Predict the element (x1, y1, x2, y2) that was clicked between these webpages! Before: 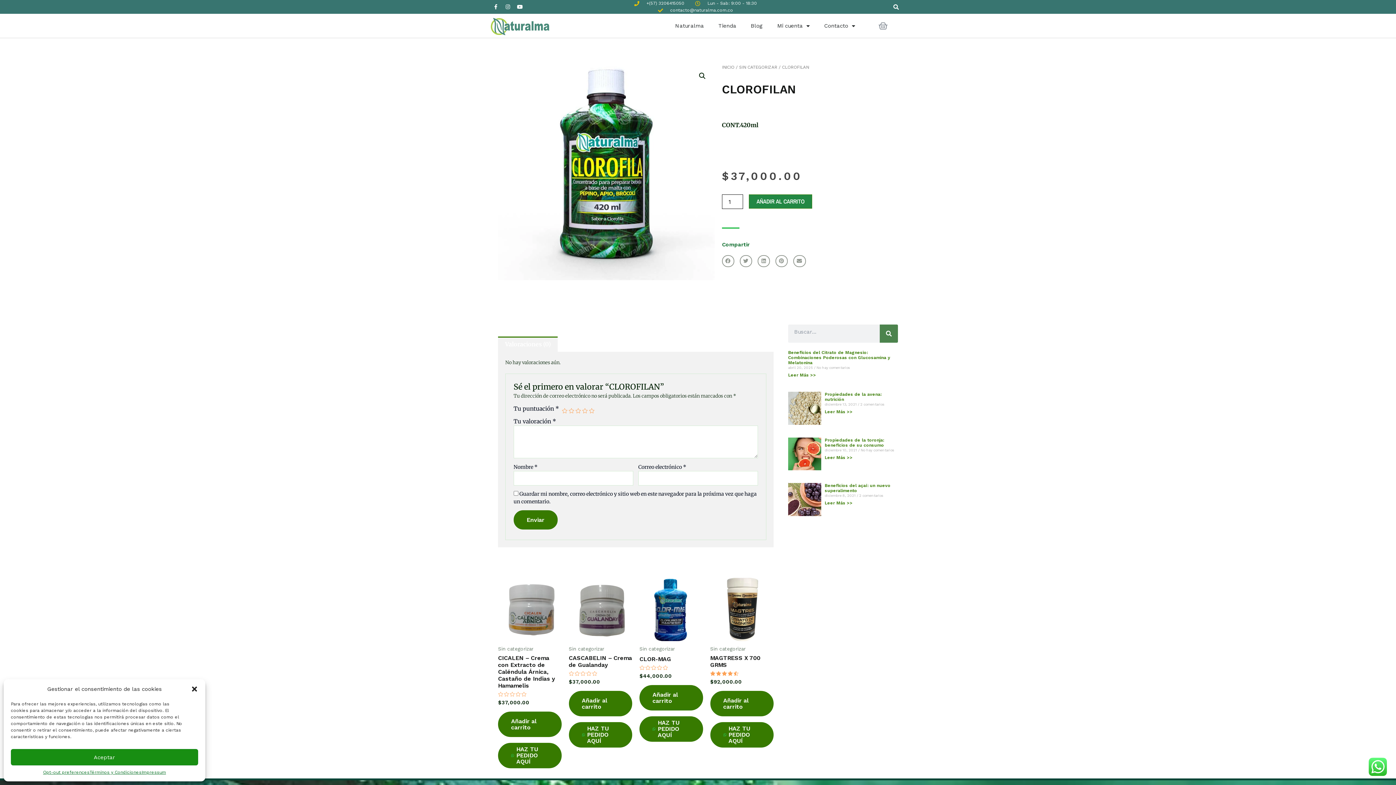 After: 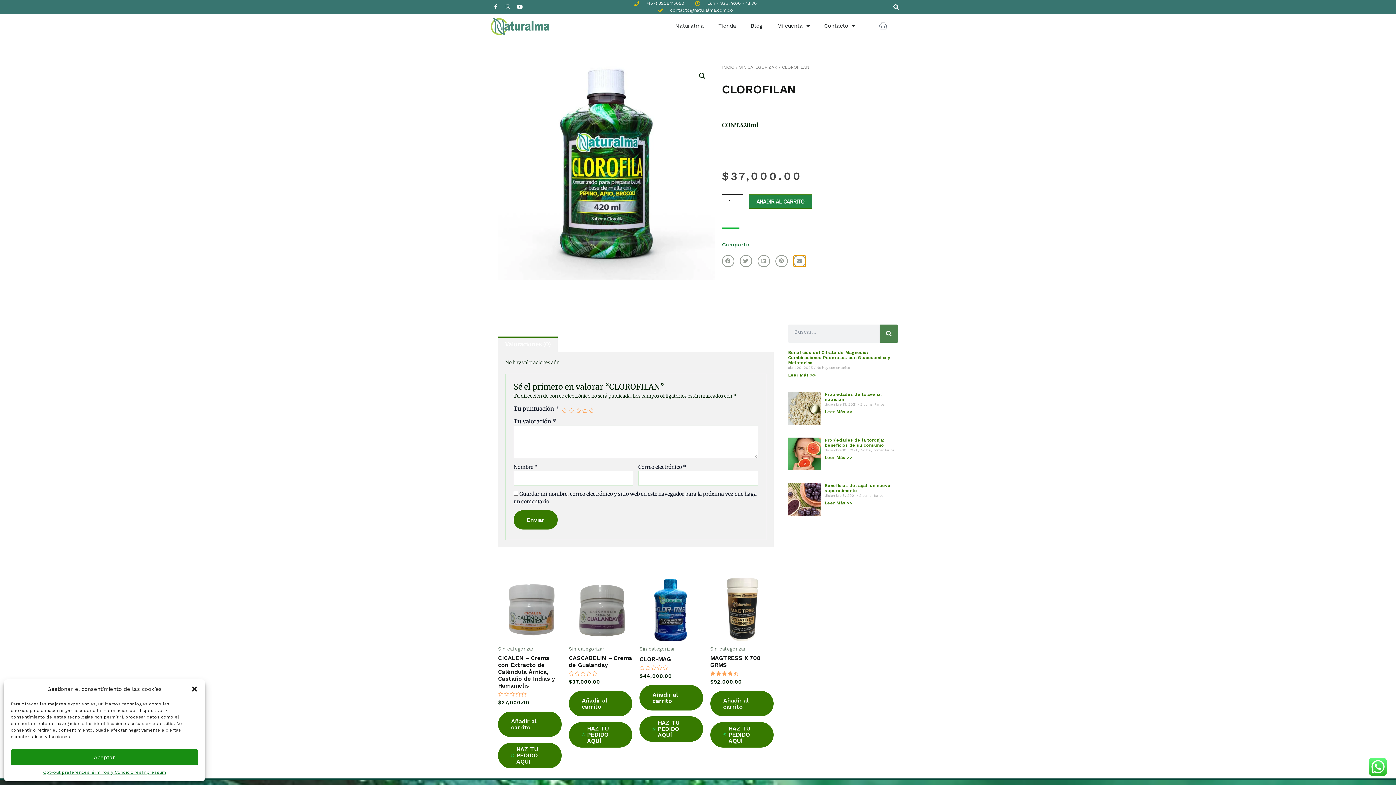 Action: label: Share on email bbox: (793, 255, 806, 267)